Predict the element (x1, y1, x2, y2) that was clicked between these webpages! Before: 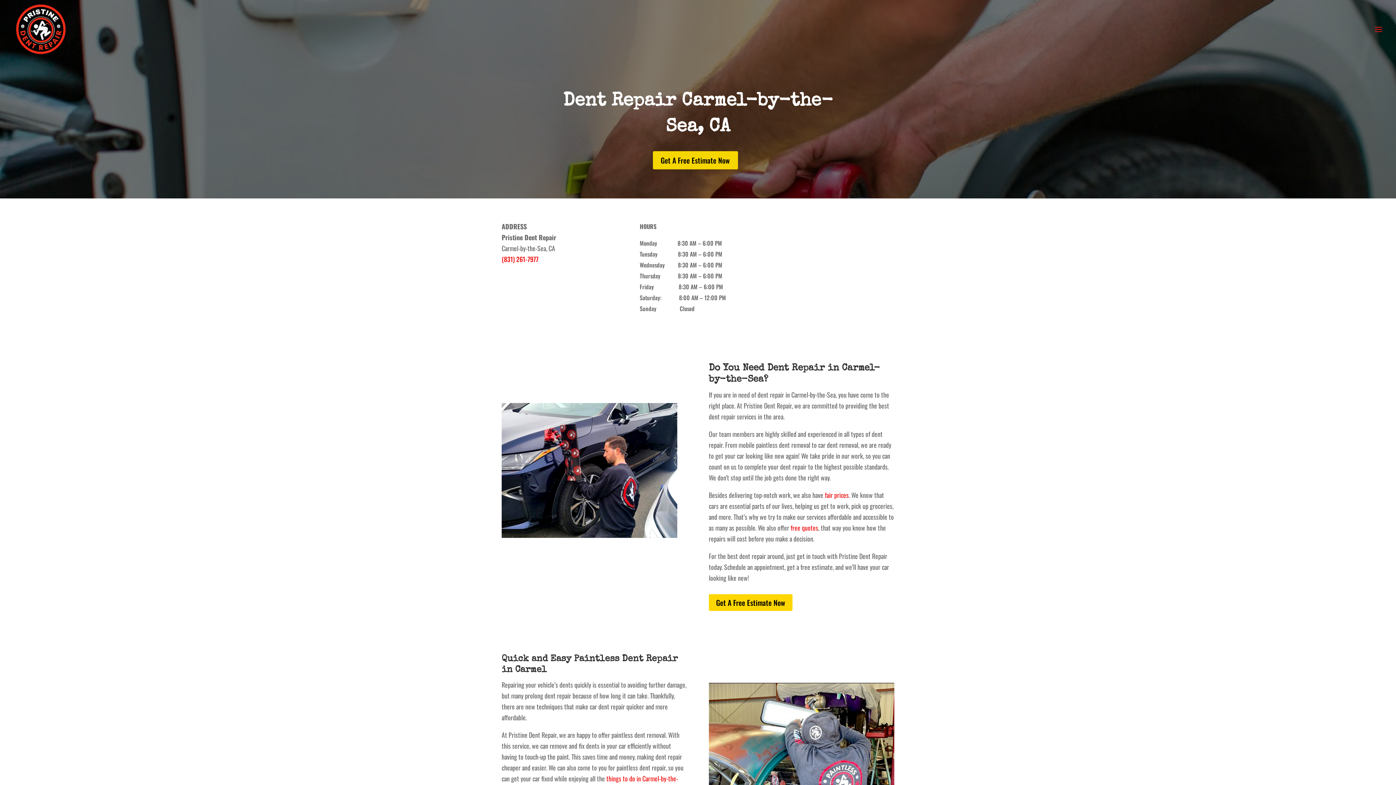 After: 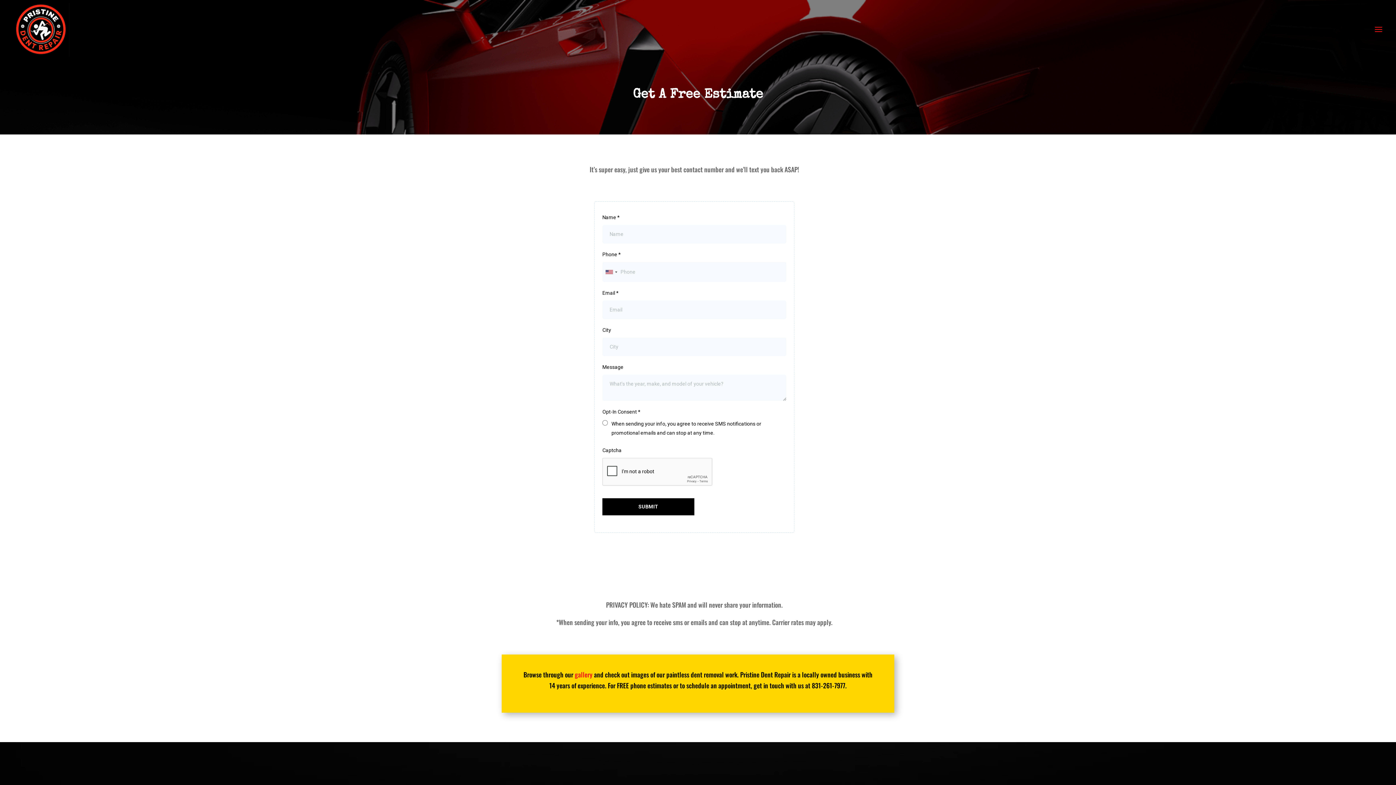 Action: bbox: (790, 523, 818, 532) label: free quotes